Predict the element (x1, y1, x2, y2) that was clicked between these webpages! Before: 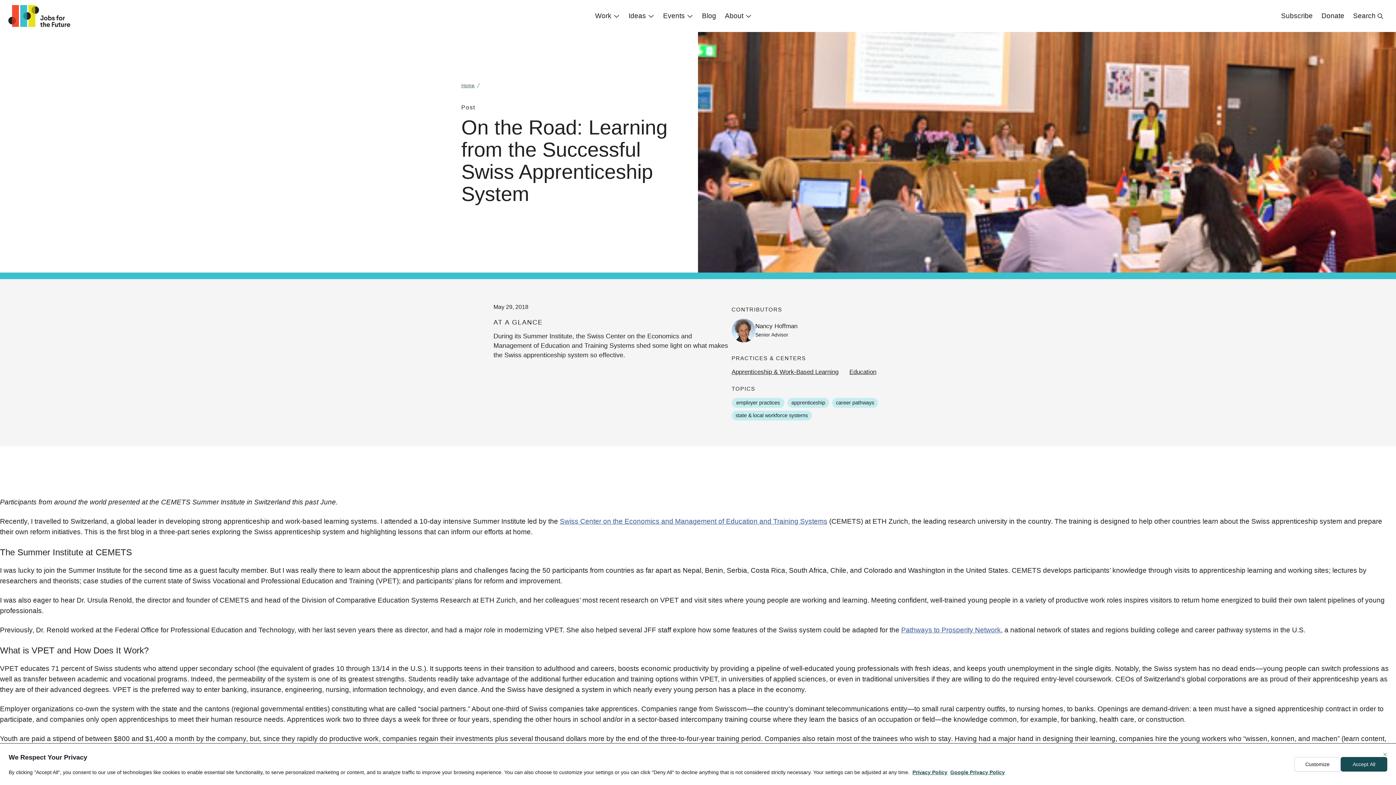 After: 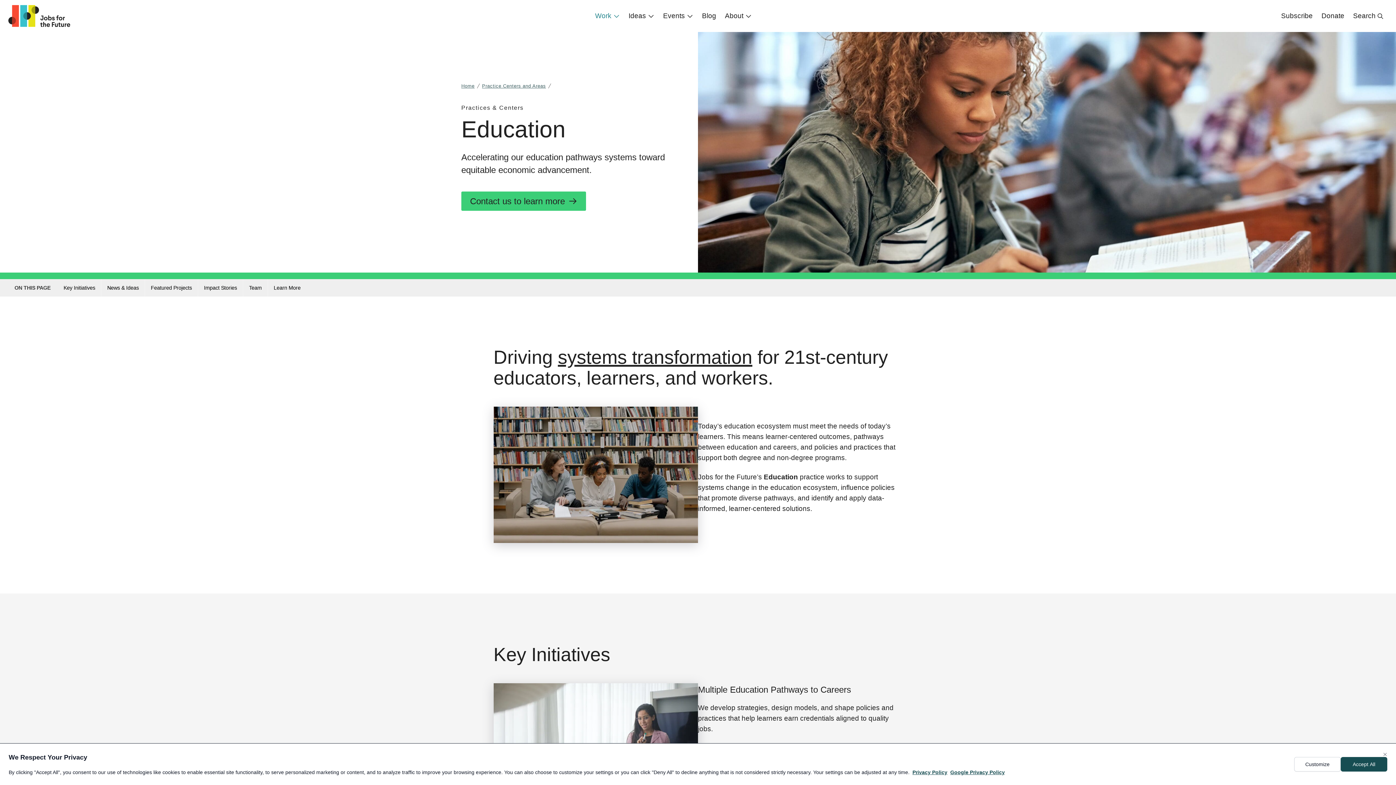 Action: label: Education bbox: (849, 368, 876, 375)